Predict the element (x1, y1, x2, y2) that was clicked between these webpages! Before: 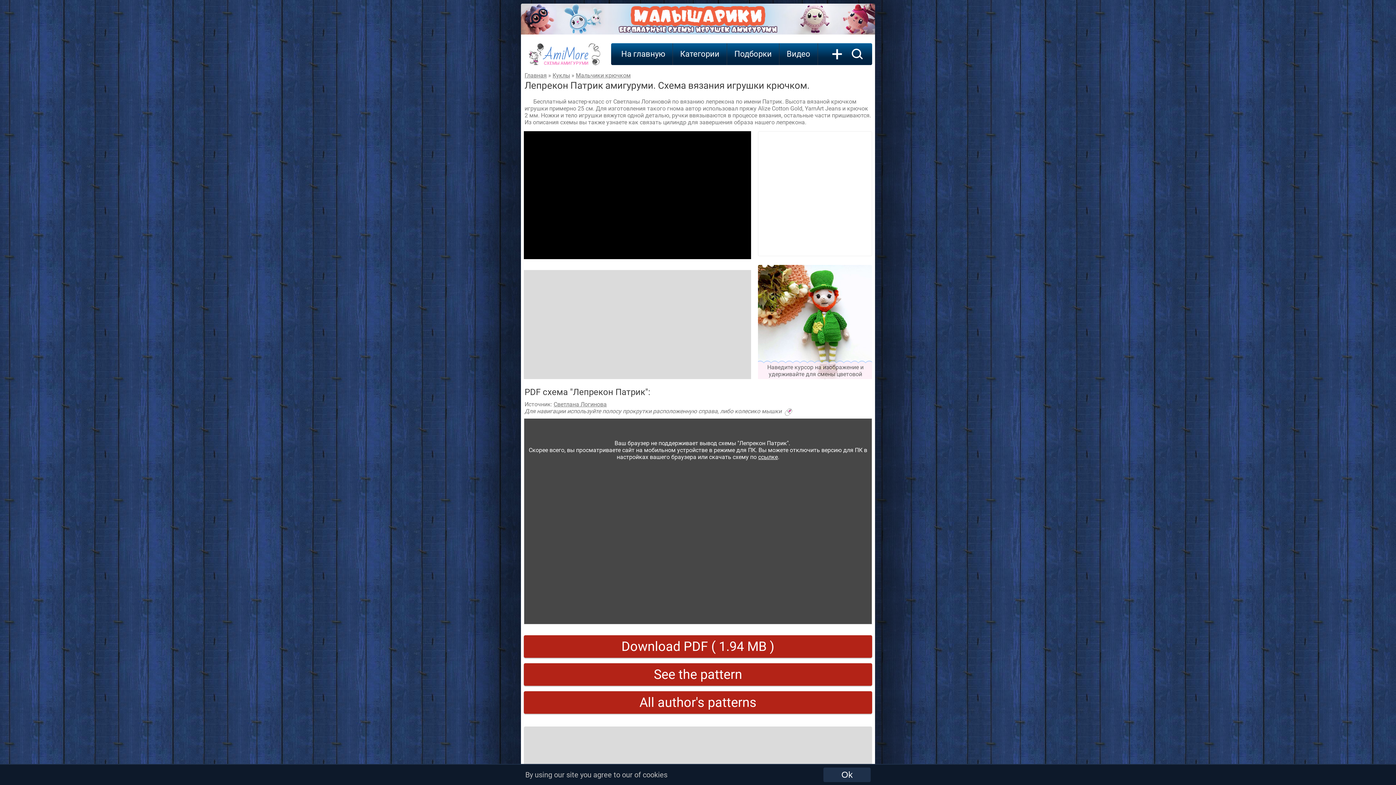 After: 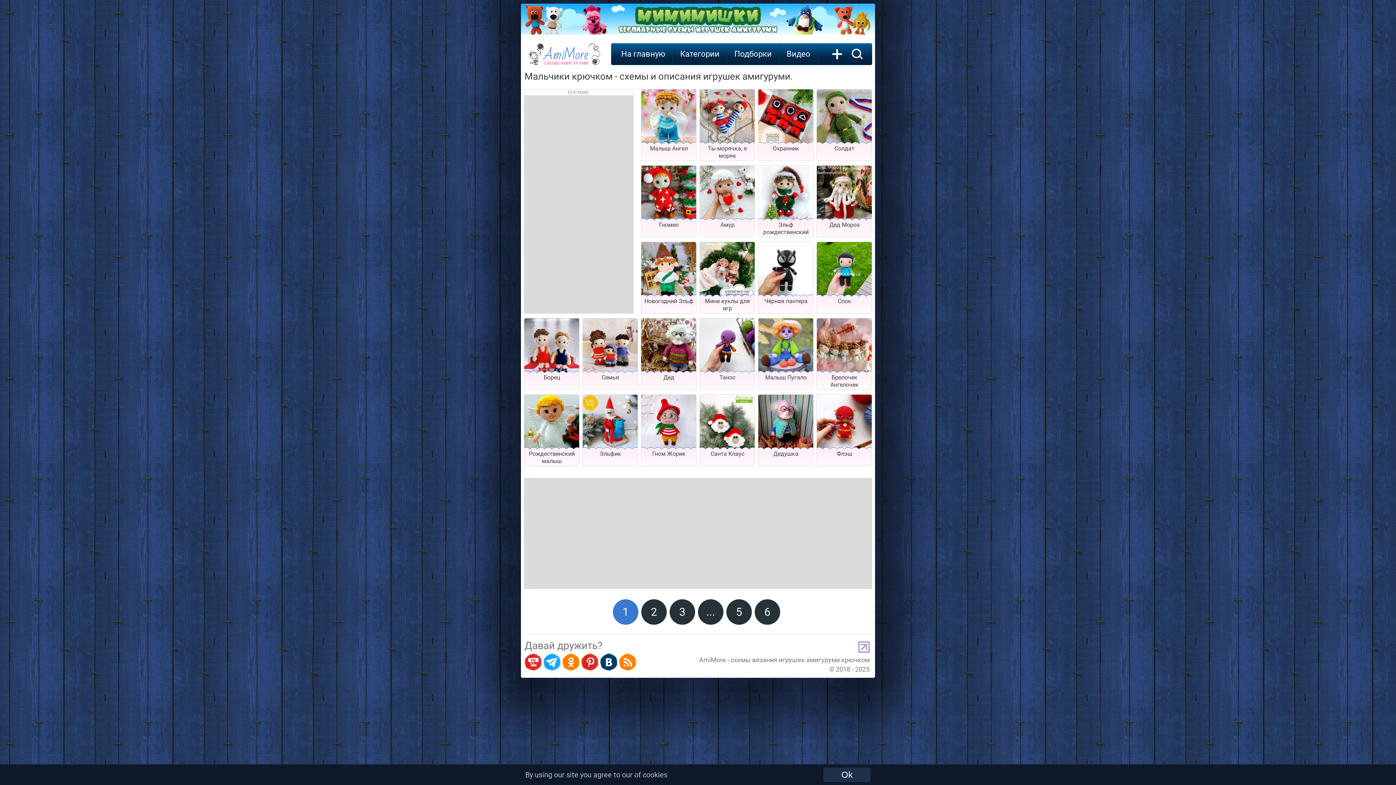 Action: label: Мальчики крючком bbox: (576, 72, 630, 78)